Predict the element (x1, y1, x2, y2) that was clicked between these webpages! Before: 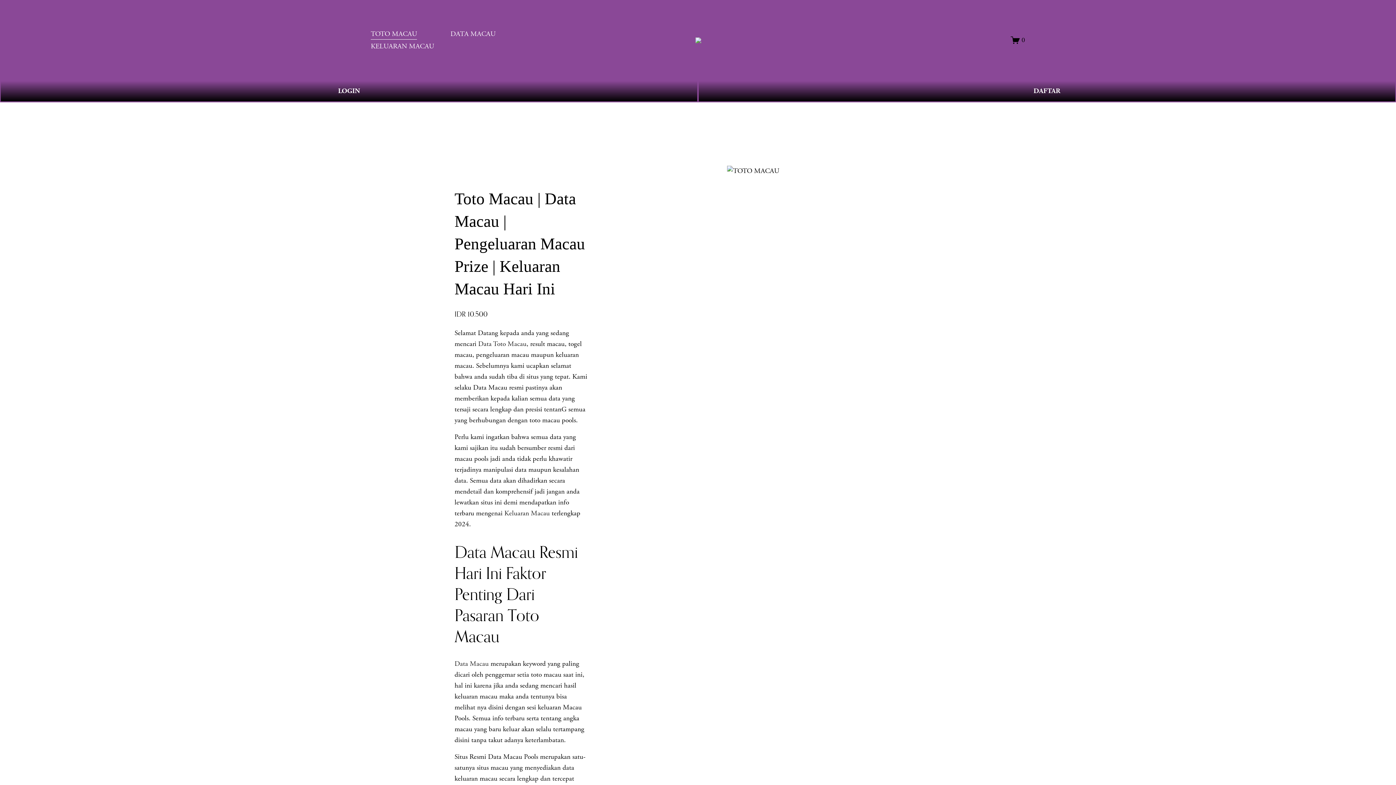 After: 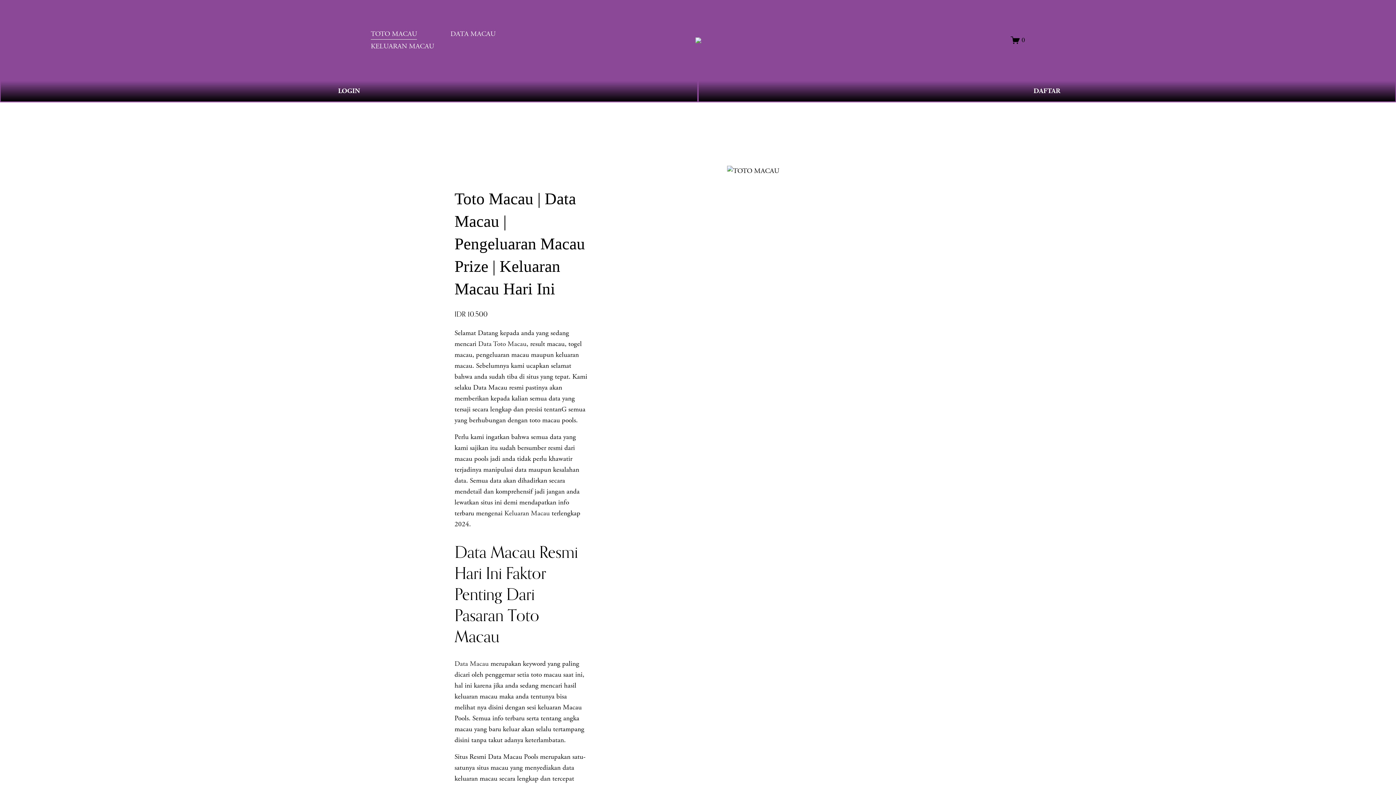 Action: label: TOTO MACAU bbox: (370, 27, 417, 40)